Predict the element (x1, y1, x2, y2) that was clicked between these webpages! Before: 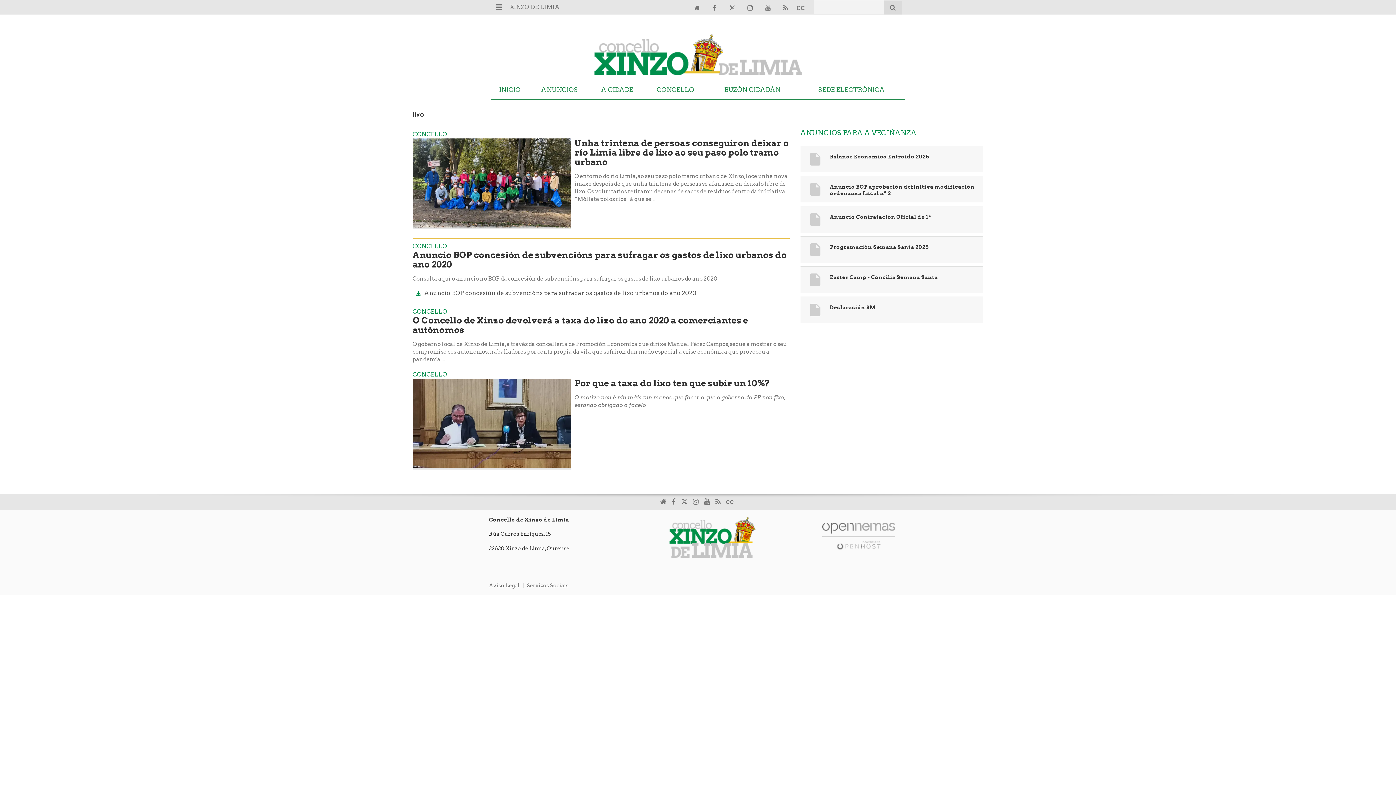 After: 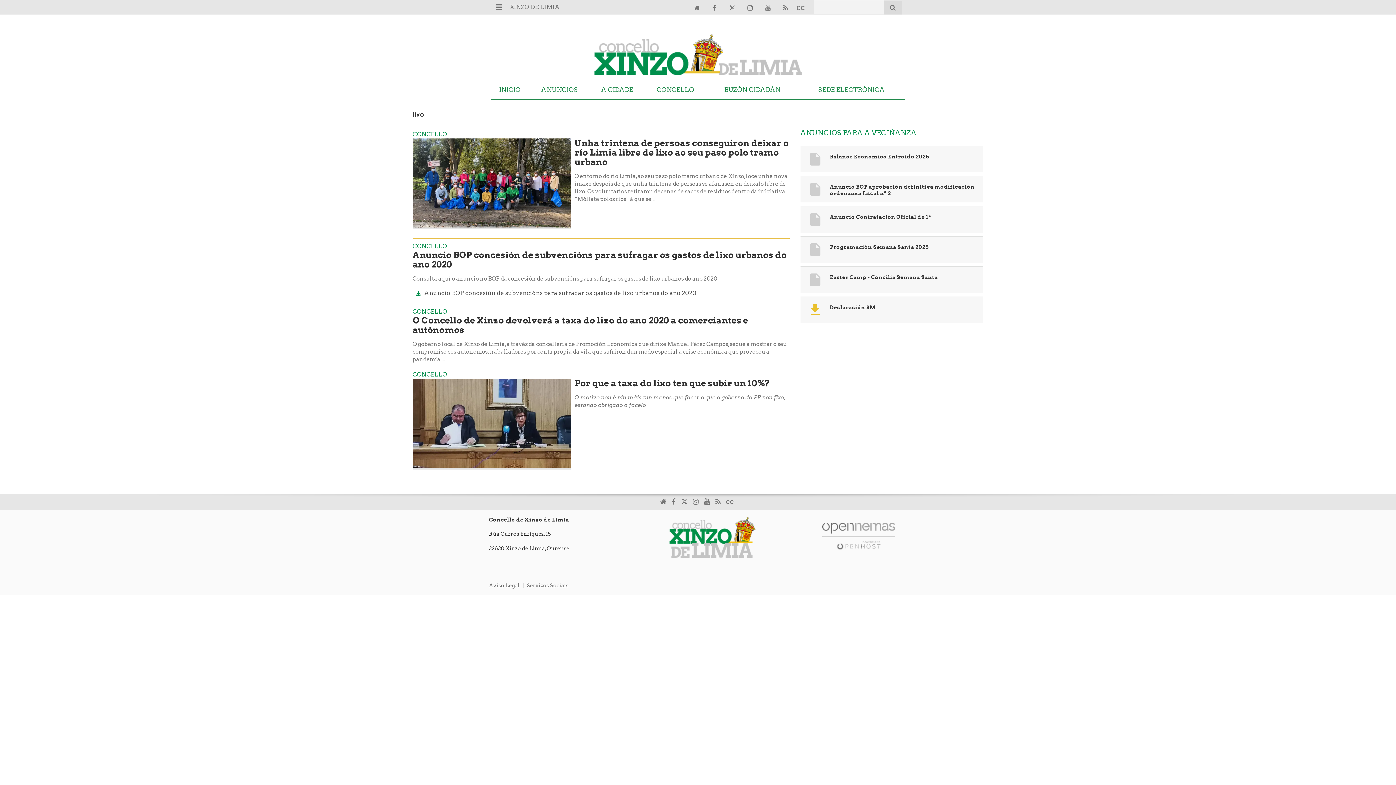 Action: label:   bbox: (804, 306, 826, 313)